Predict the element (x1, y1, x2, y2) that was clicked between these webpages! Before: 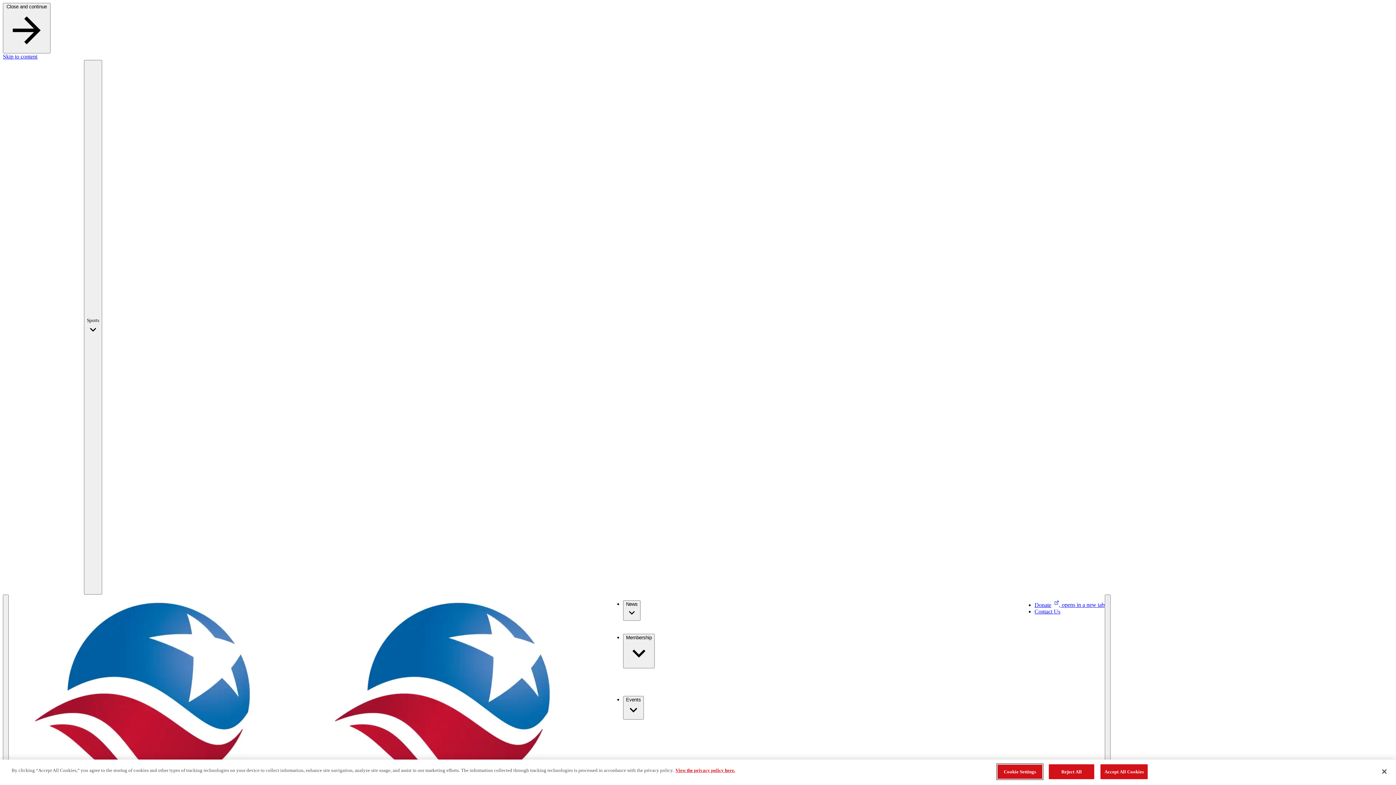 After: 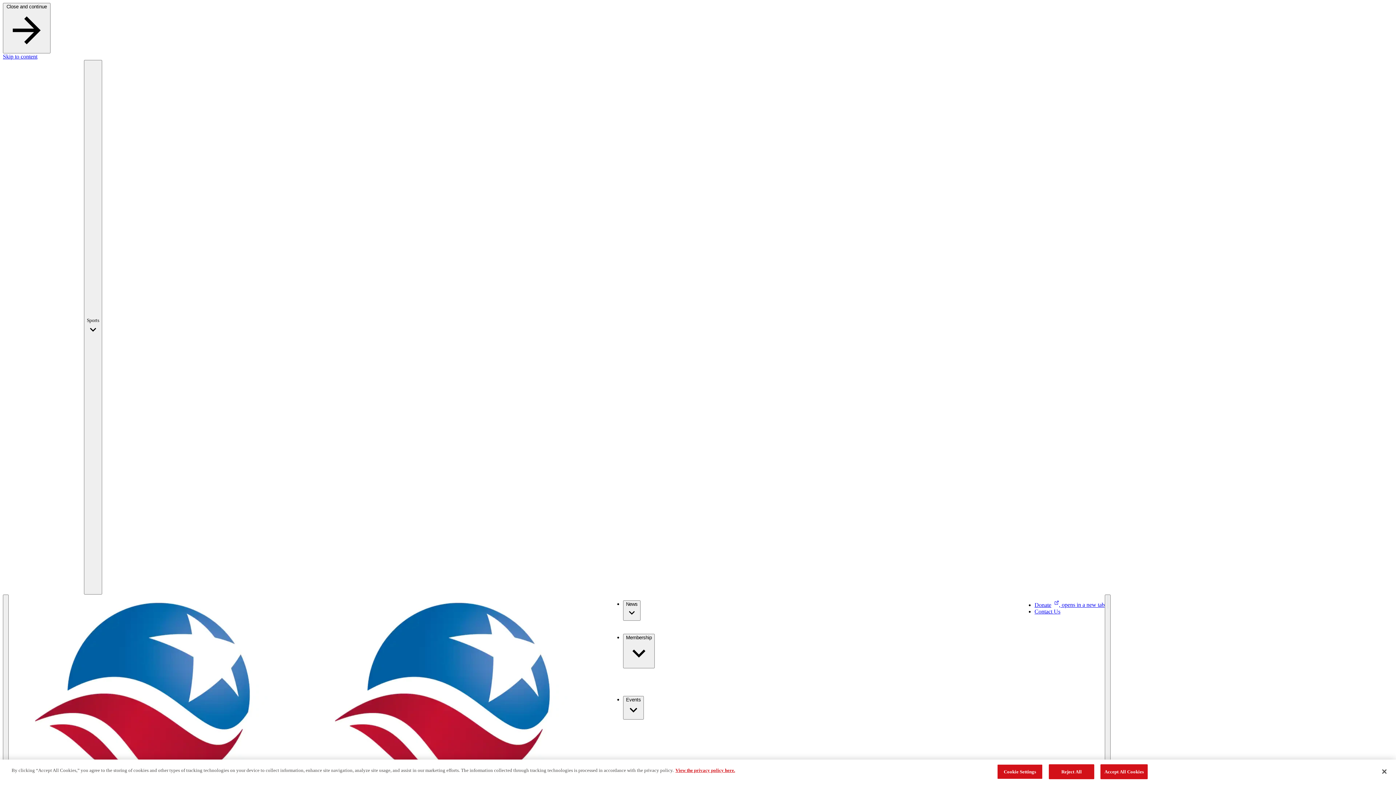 Action: bbox: (1034, 602, 1104, 608) label: Donate, opens in a new tab